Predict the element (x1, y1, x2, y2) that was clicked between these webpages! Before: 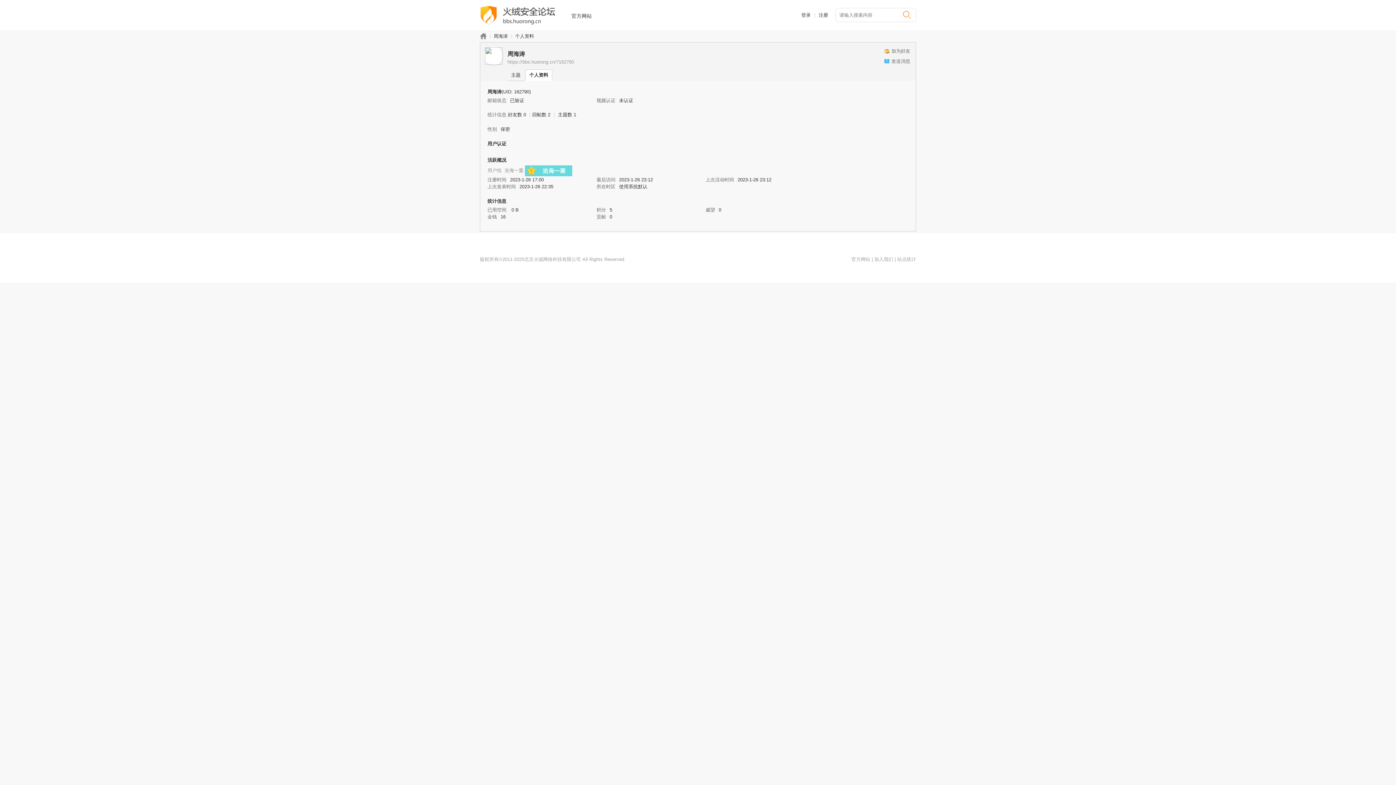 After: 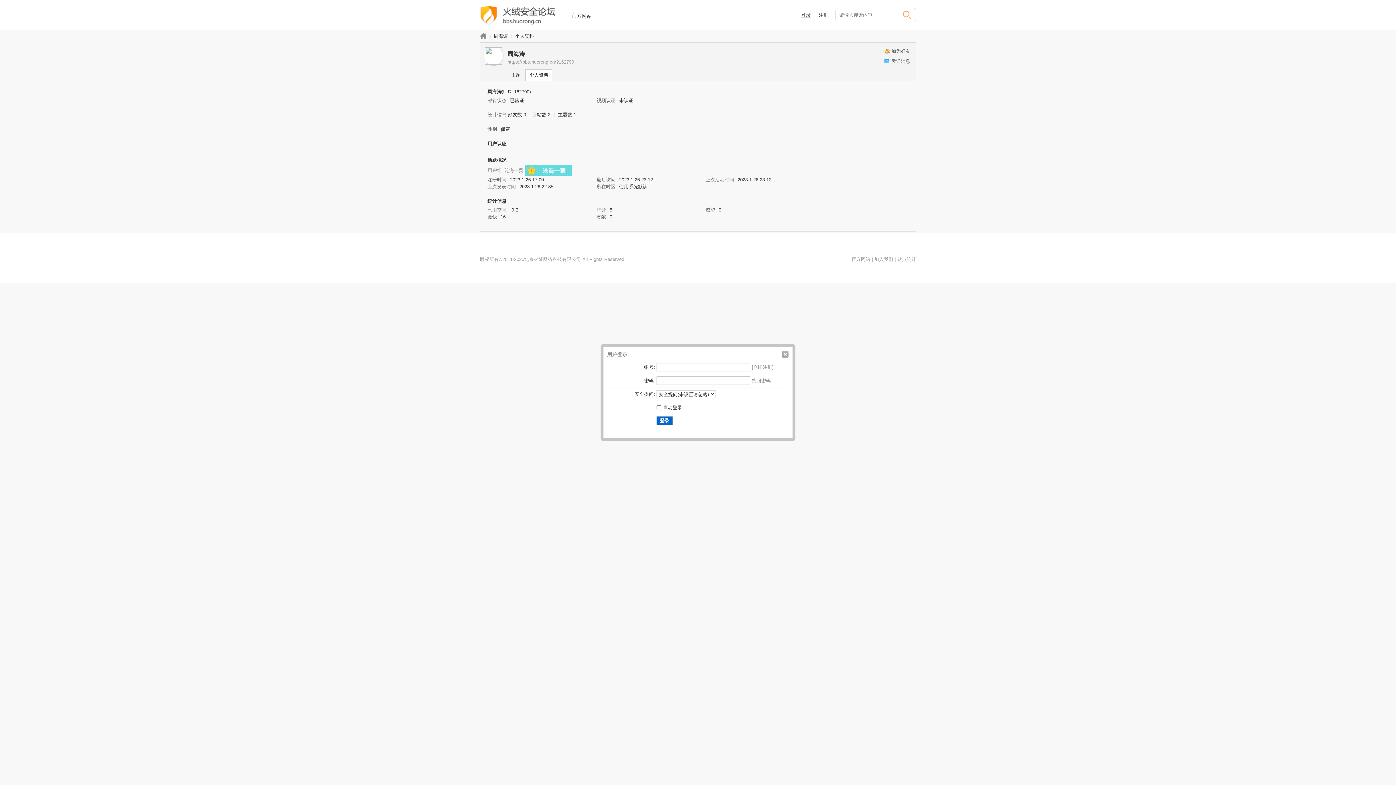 Action: bbox: (801, 12, 810, 17) label: 登录